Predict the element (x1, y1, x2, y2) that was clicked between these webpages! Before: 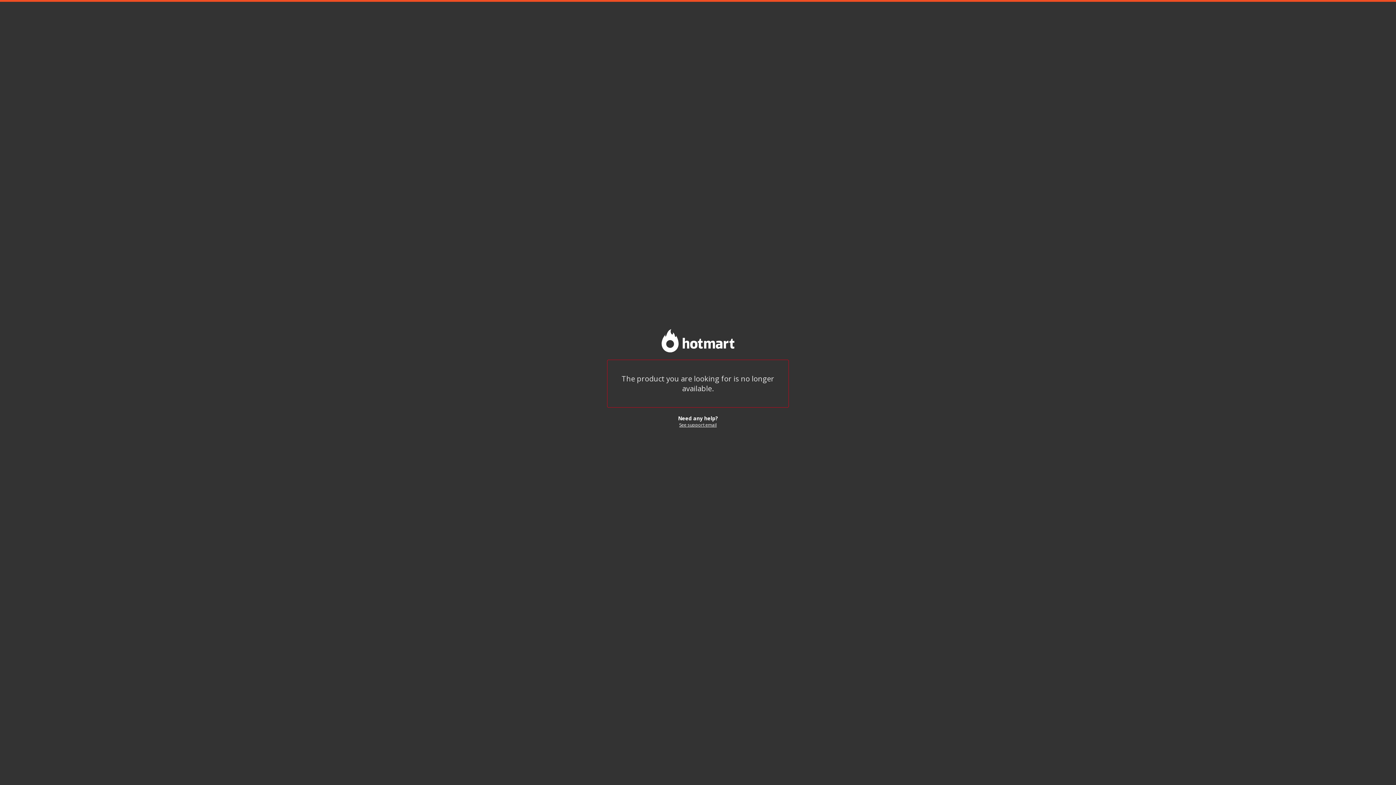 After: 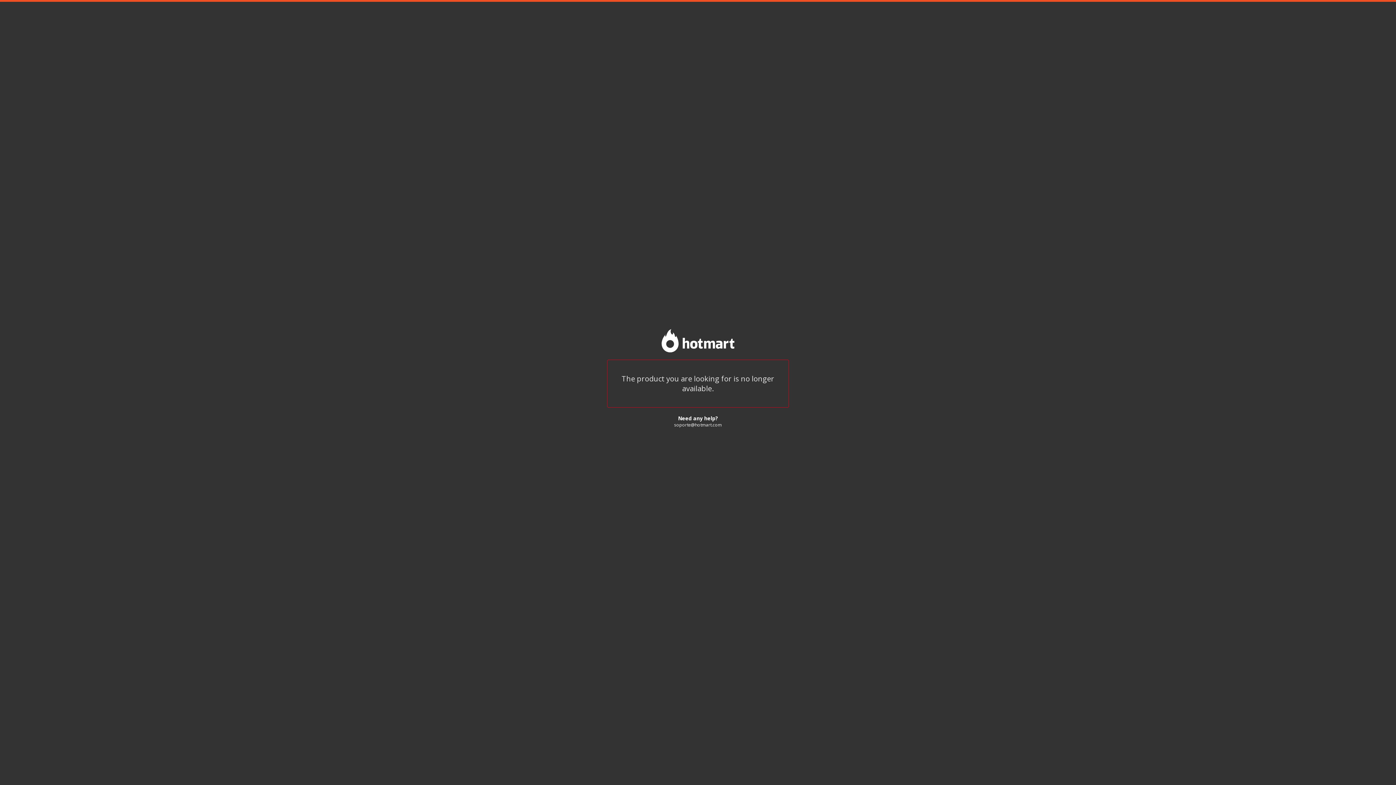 Action: label: See support email bbox: (679, 422, 716, 428)